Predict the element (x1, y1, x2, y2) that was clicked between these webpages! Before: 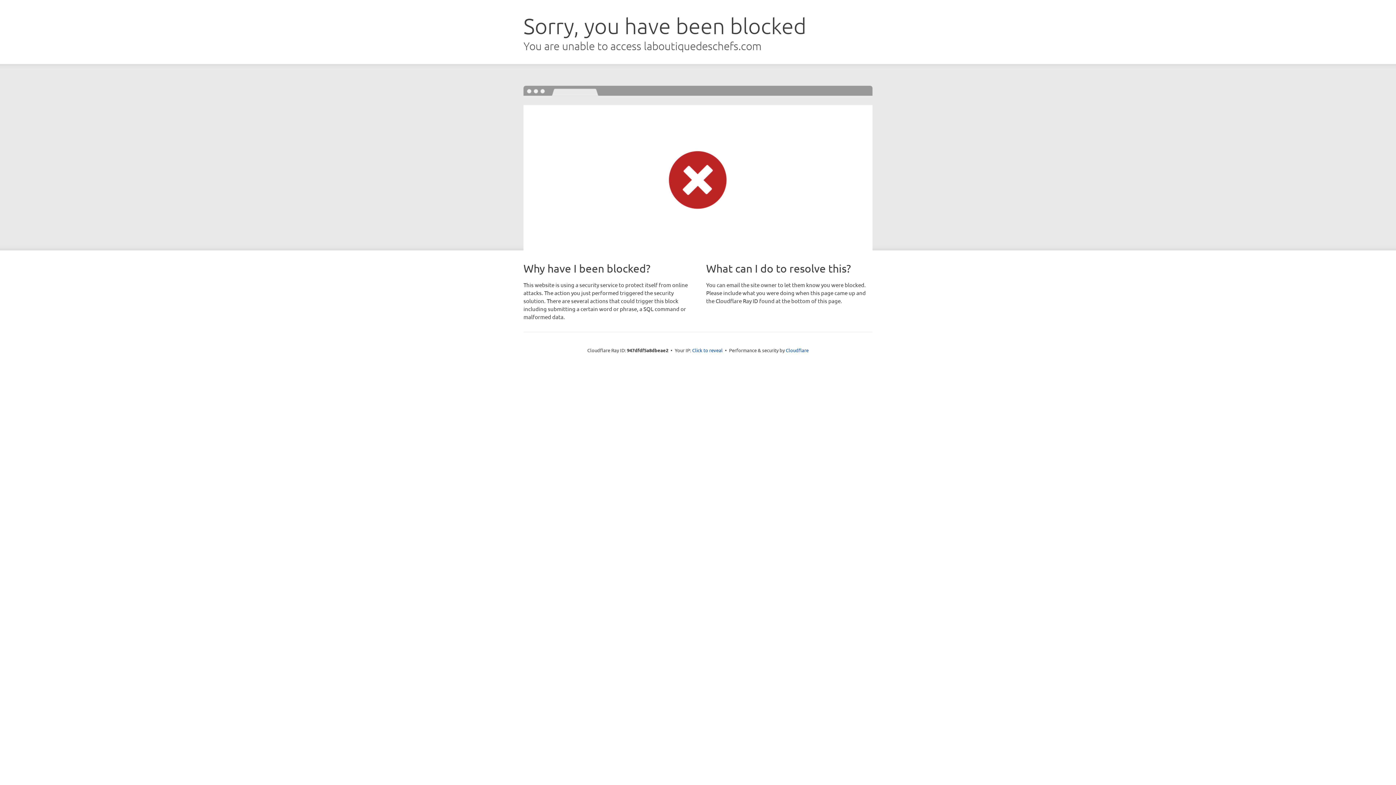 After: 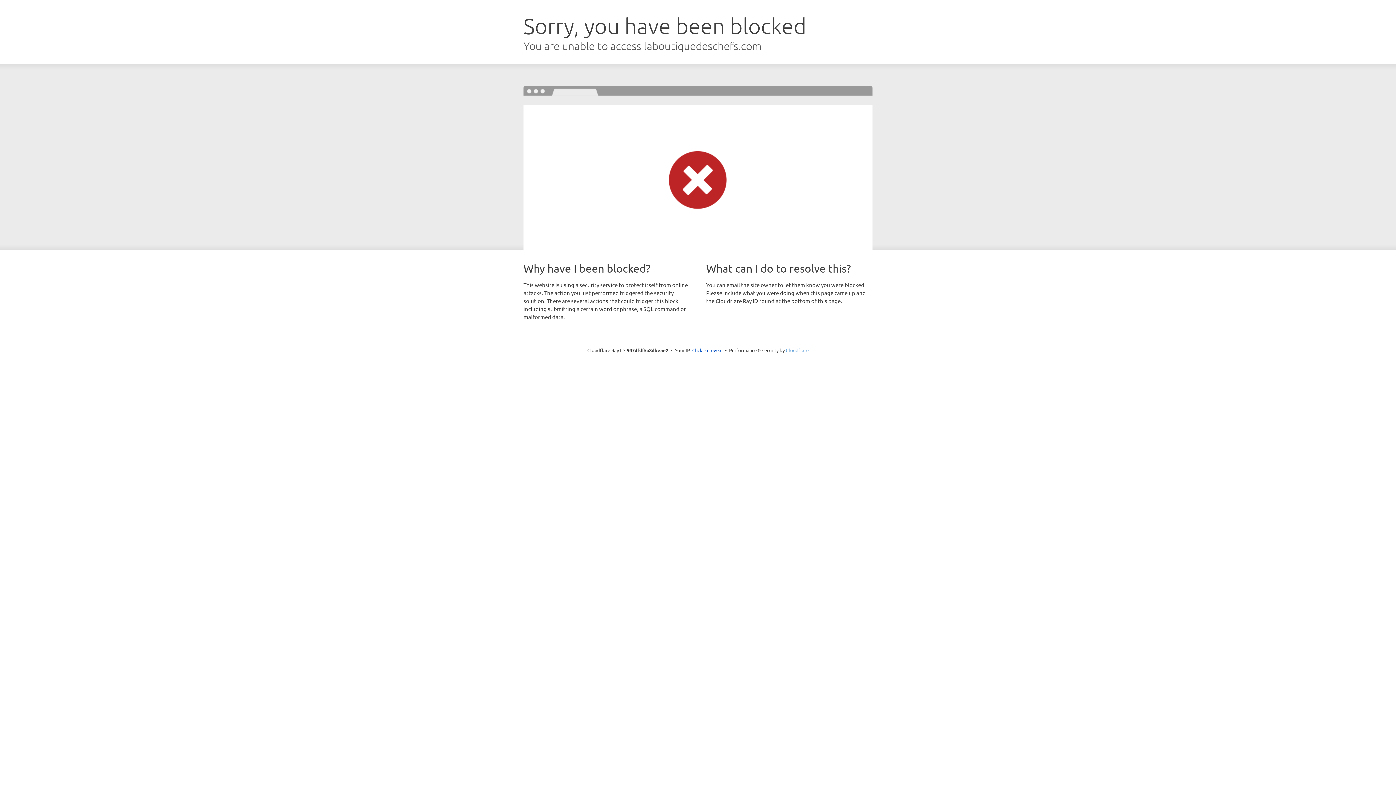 Action: bbox: (786, 347, 808, 353) label: Cloudflare